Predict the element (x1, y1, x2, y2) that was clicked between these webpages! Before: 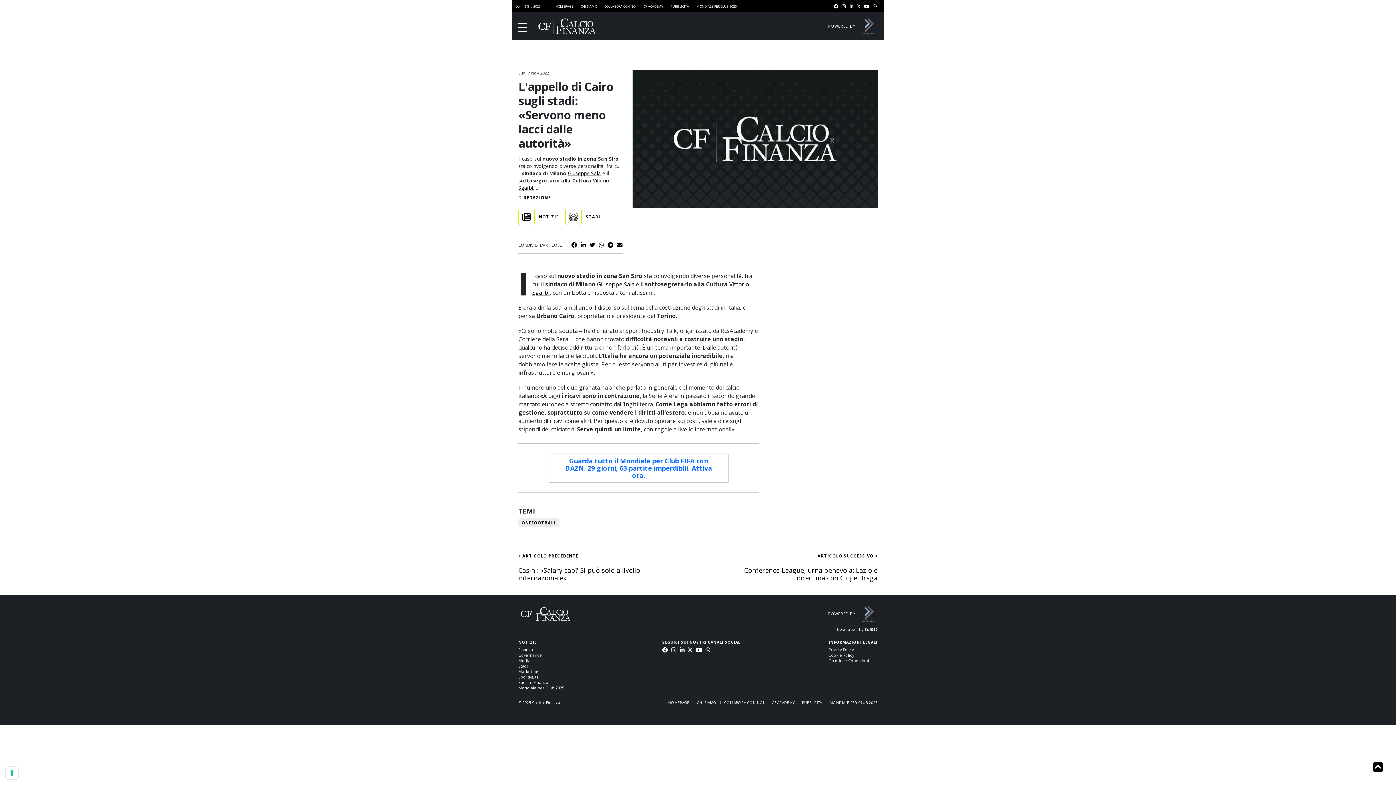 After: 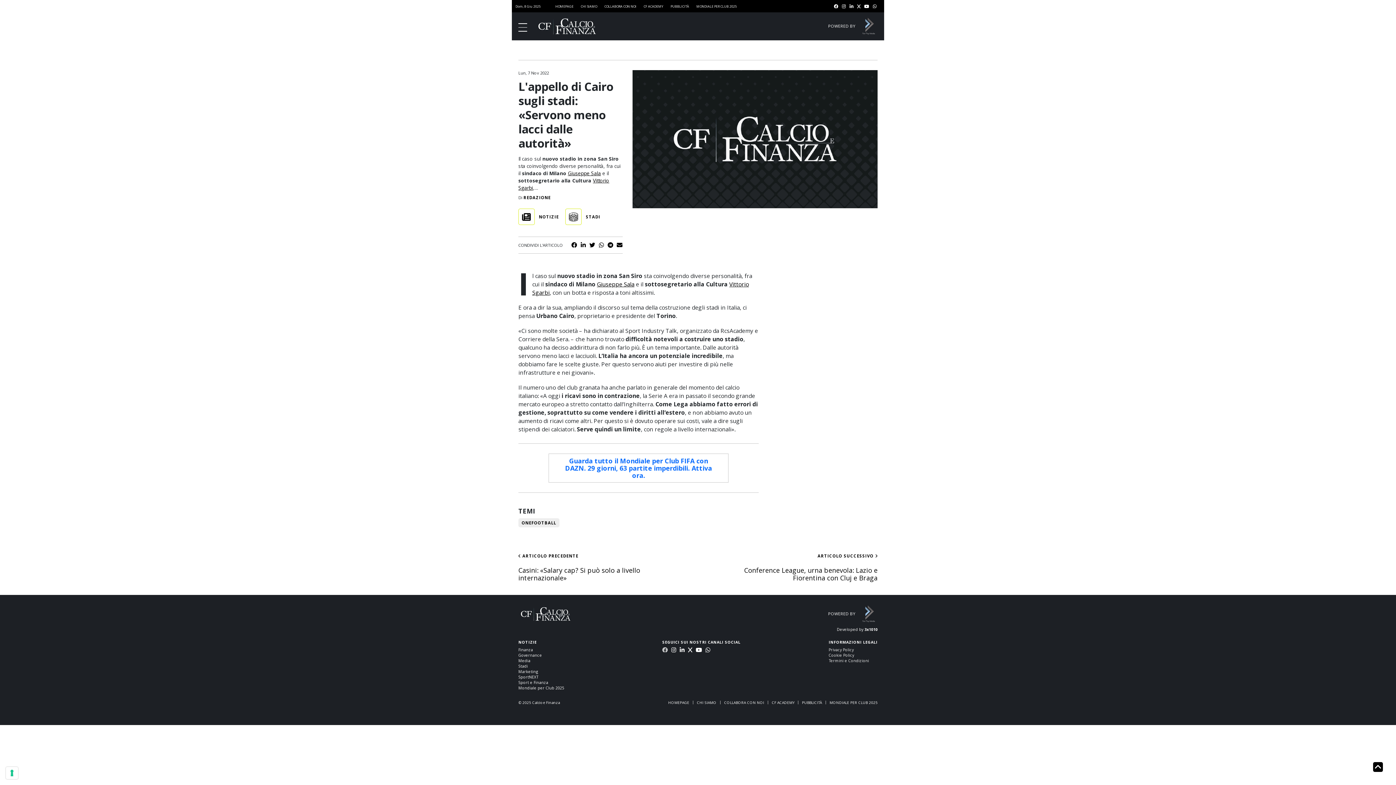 Action: bbox: (662, 647, 667, 653) label: fa-facebook